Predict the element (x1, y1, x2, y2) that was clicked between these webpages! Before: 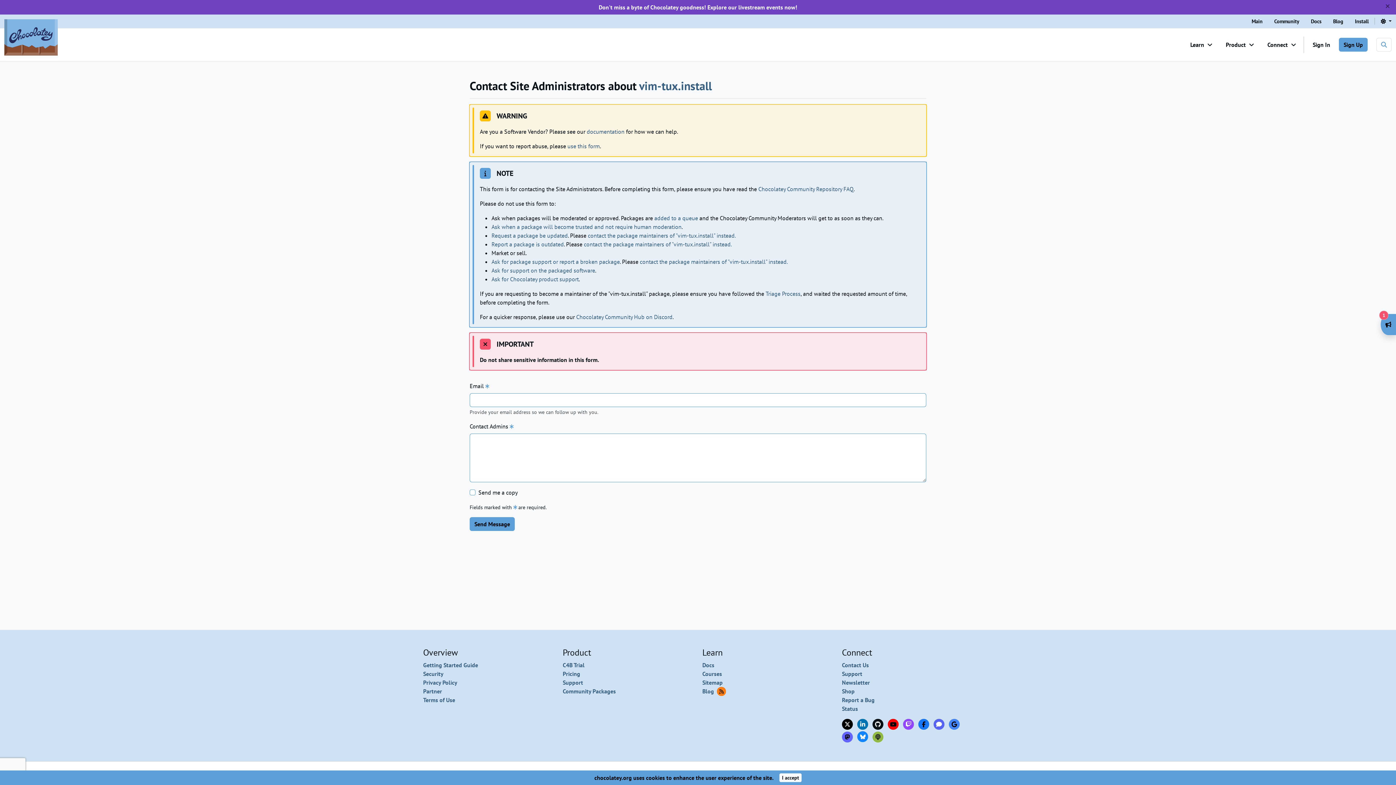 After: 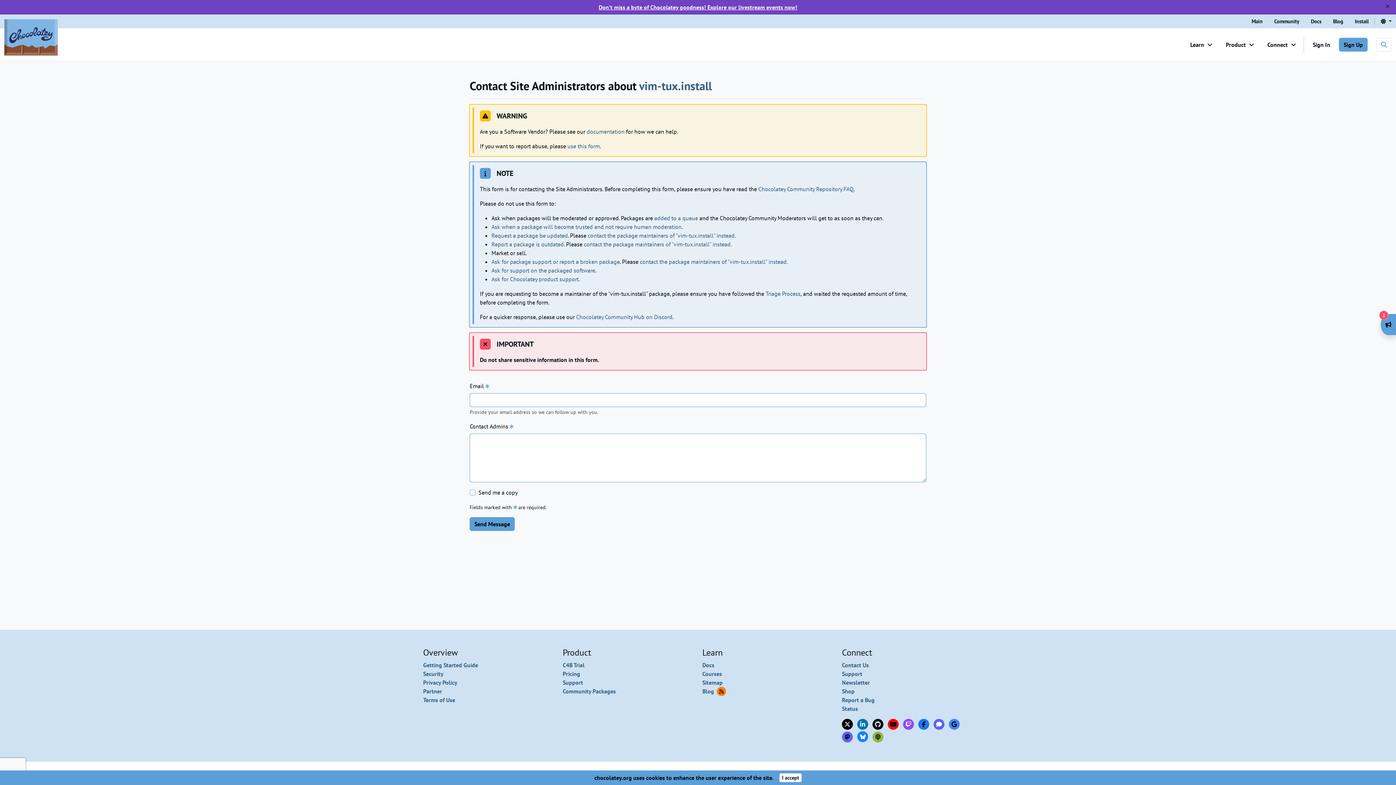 Action: bbox: (598, 3, 797, 10) label: Don't miss a byte of Chocolatey goodness! Explore our livestream events now!